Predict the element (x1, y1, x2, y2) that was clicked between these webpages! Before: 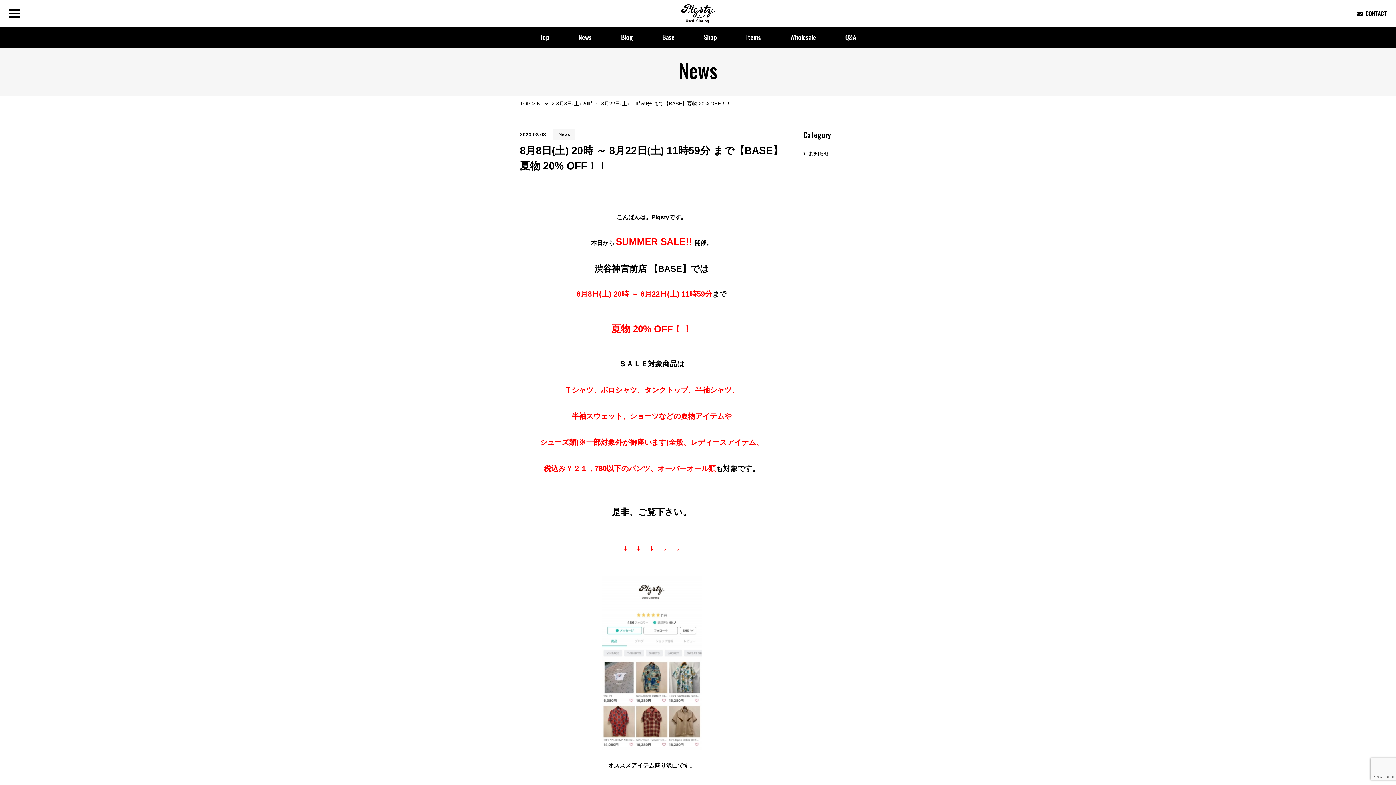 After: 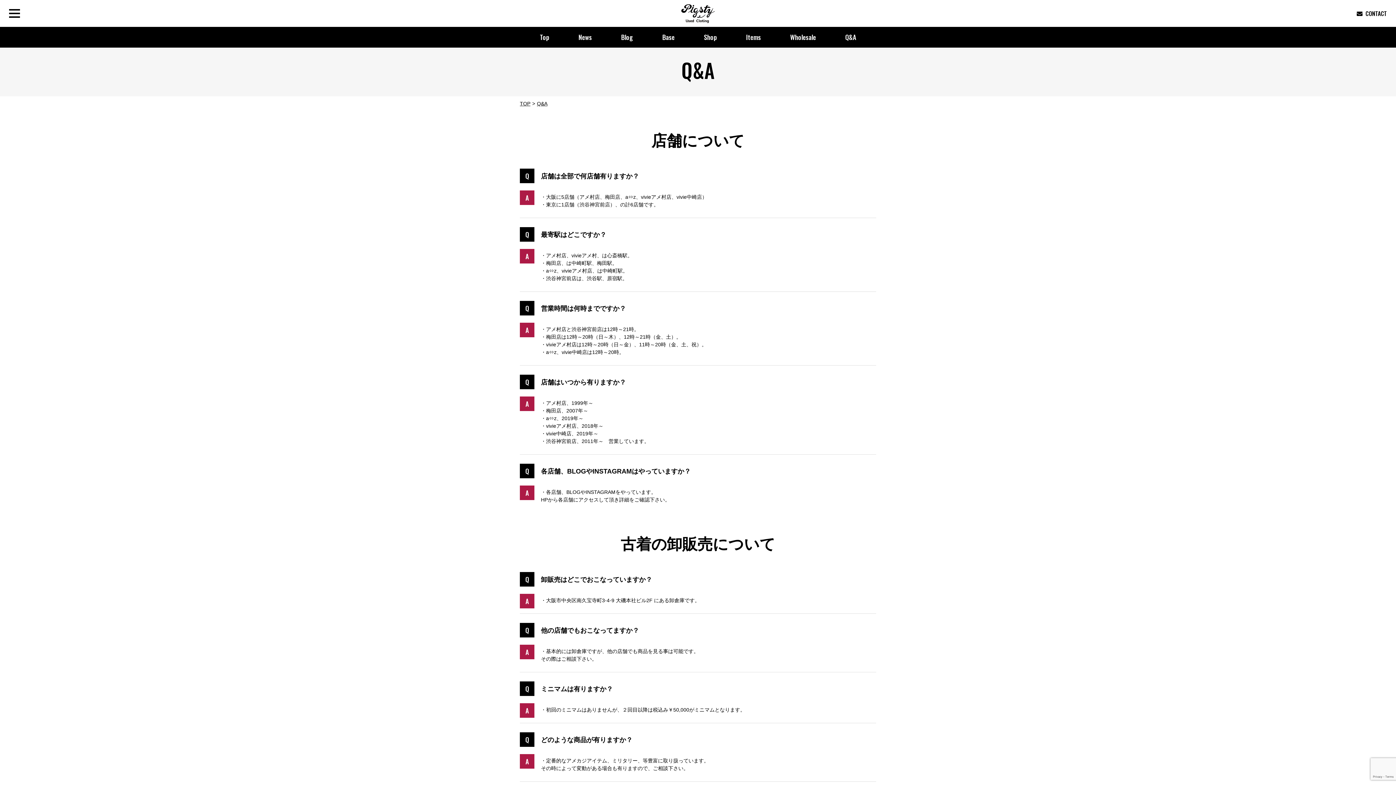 Action: label: Q&A bbox: (830, 32, 870, 42)